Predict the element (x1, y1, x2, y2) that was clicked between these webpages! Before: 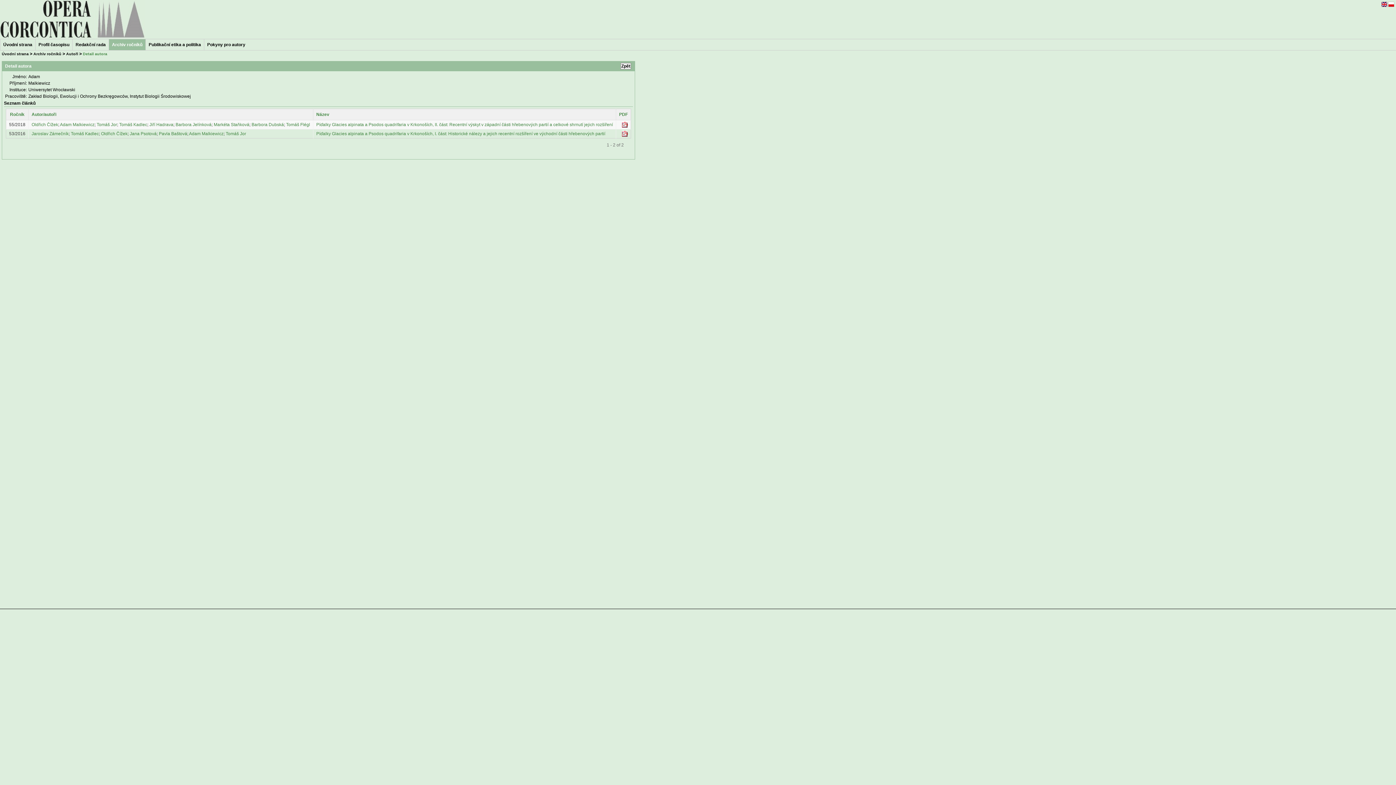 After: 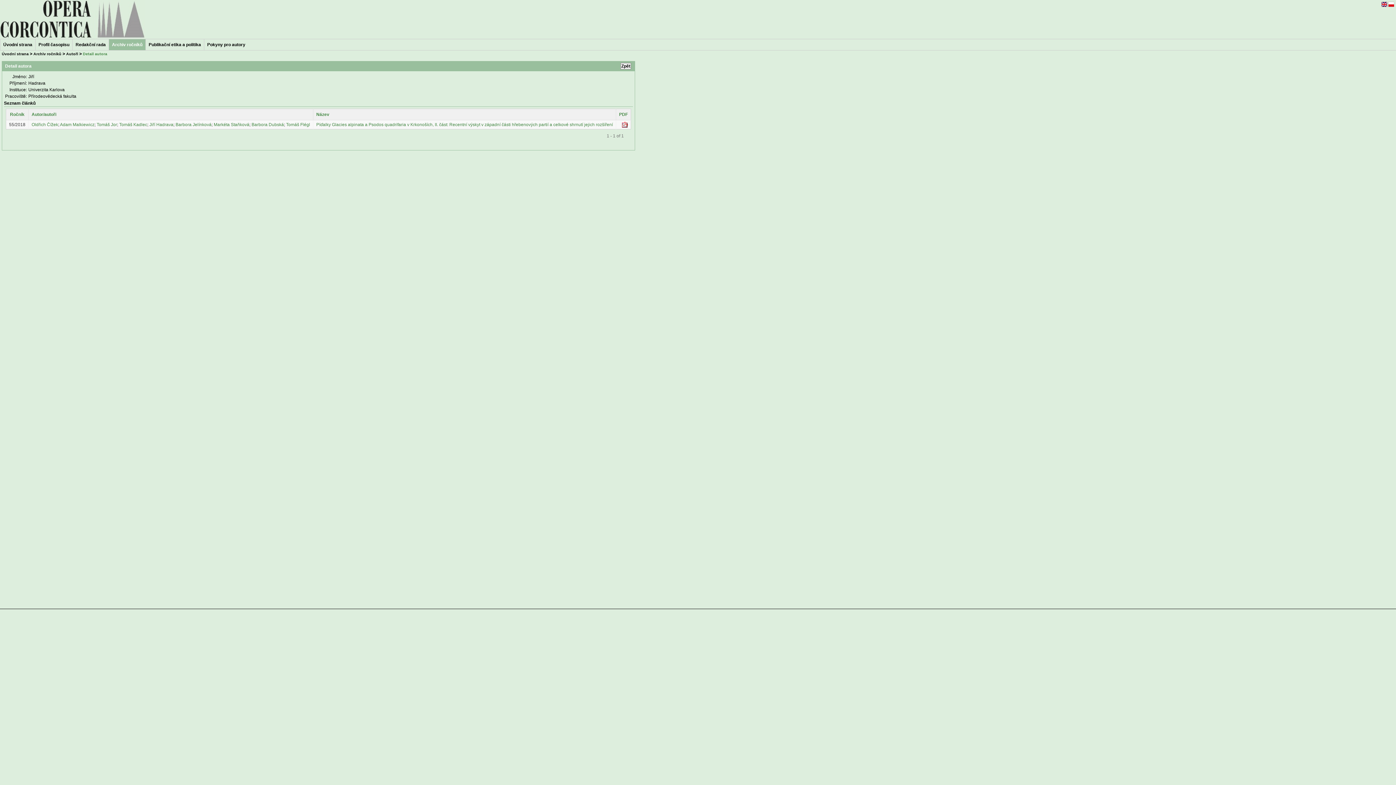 Action: label: Jiří Hadrava bbox: (149, 122, 173, 127)